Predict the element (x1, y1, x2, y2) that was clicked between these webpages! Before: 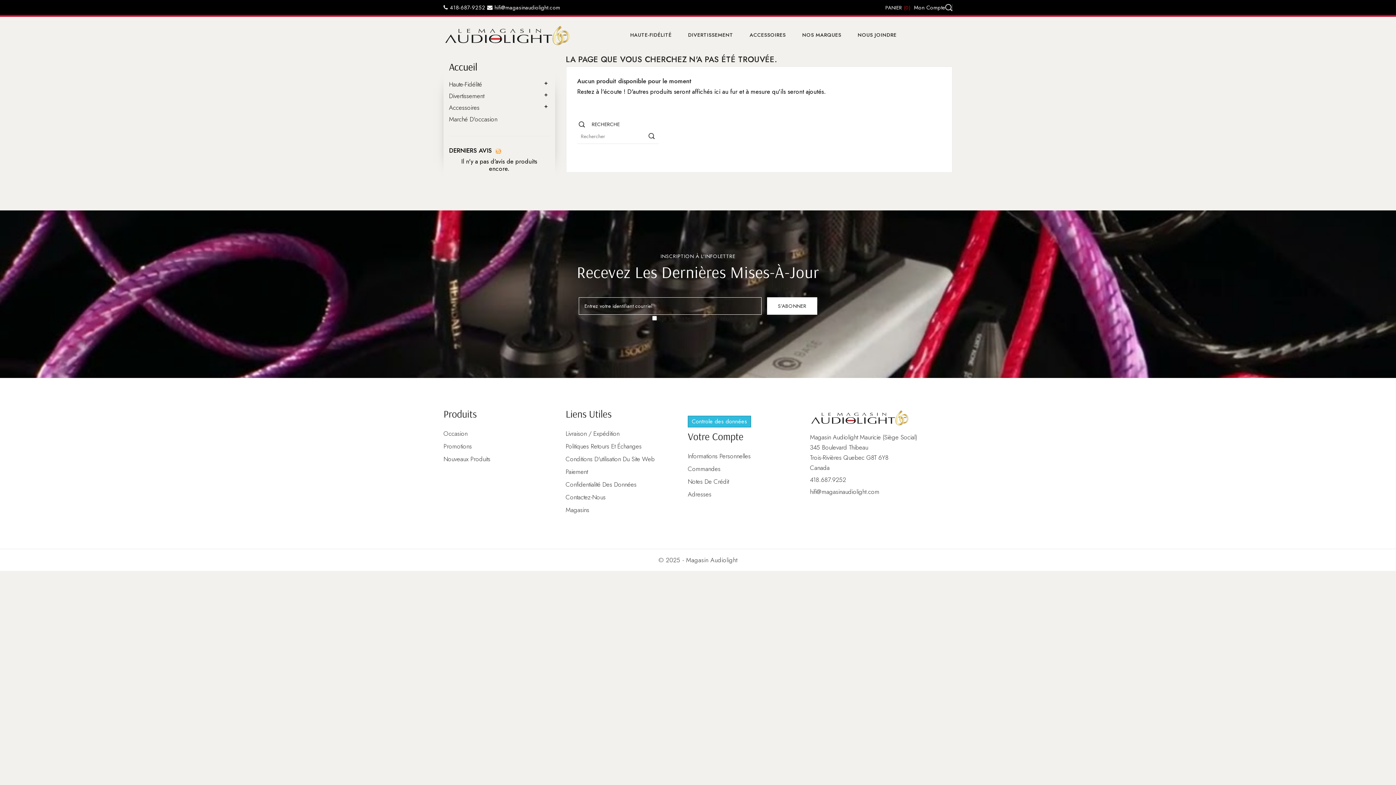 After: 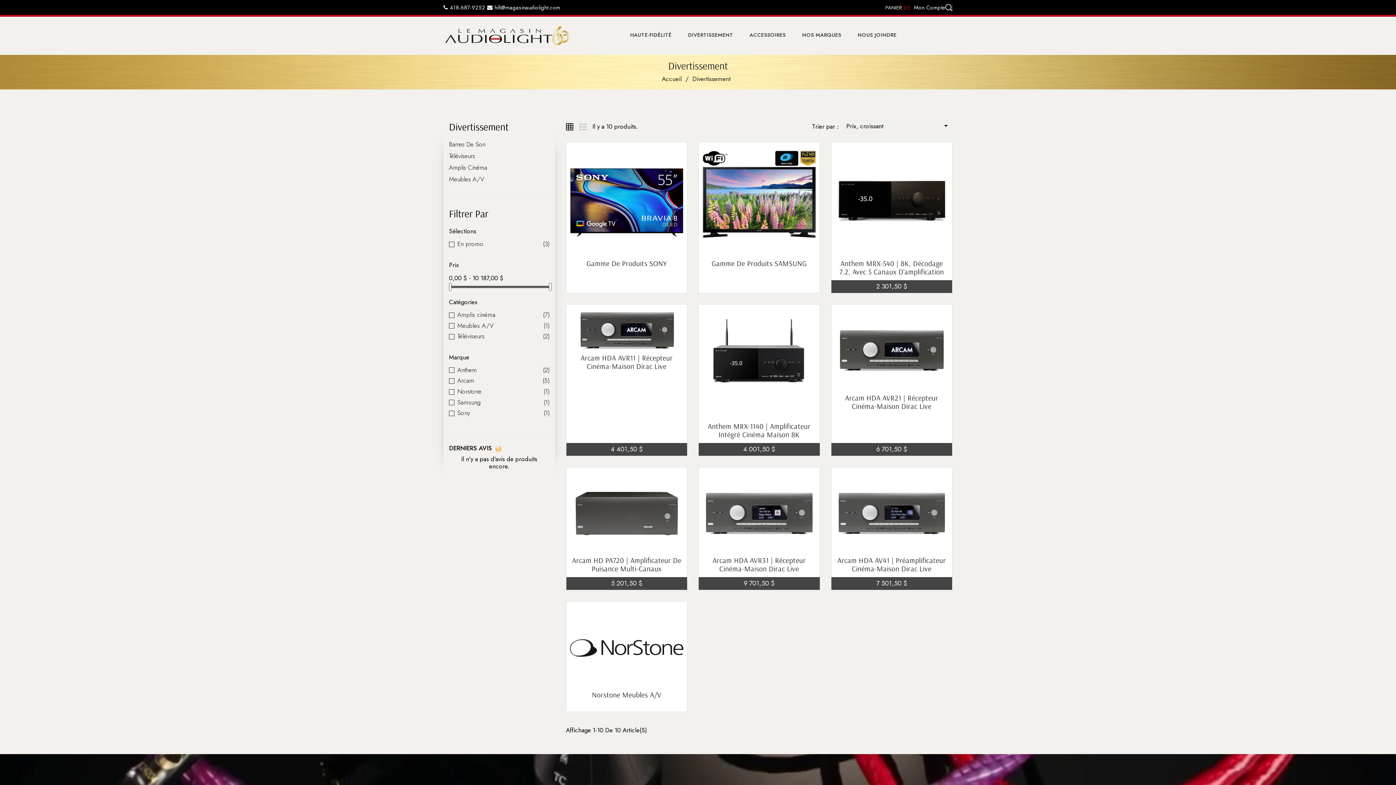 Action: label: Divertissement bbox: (449, 90, 549, 101)